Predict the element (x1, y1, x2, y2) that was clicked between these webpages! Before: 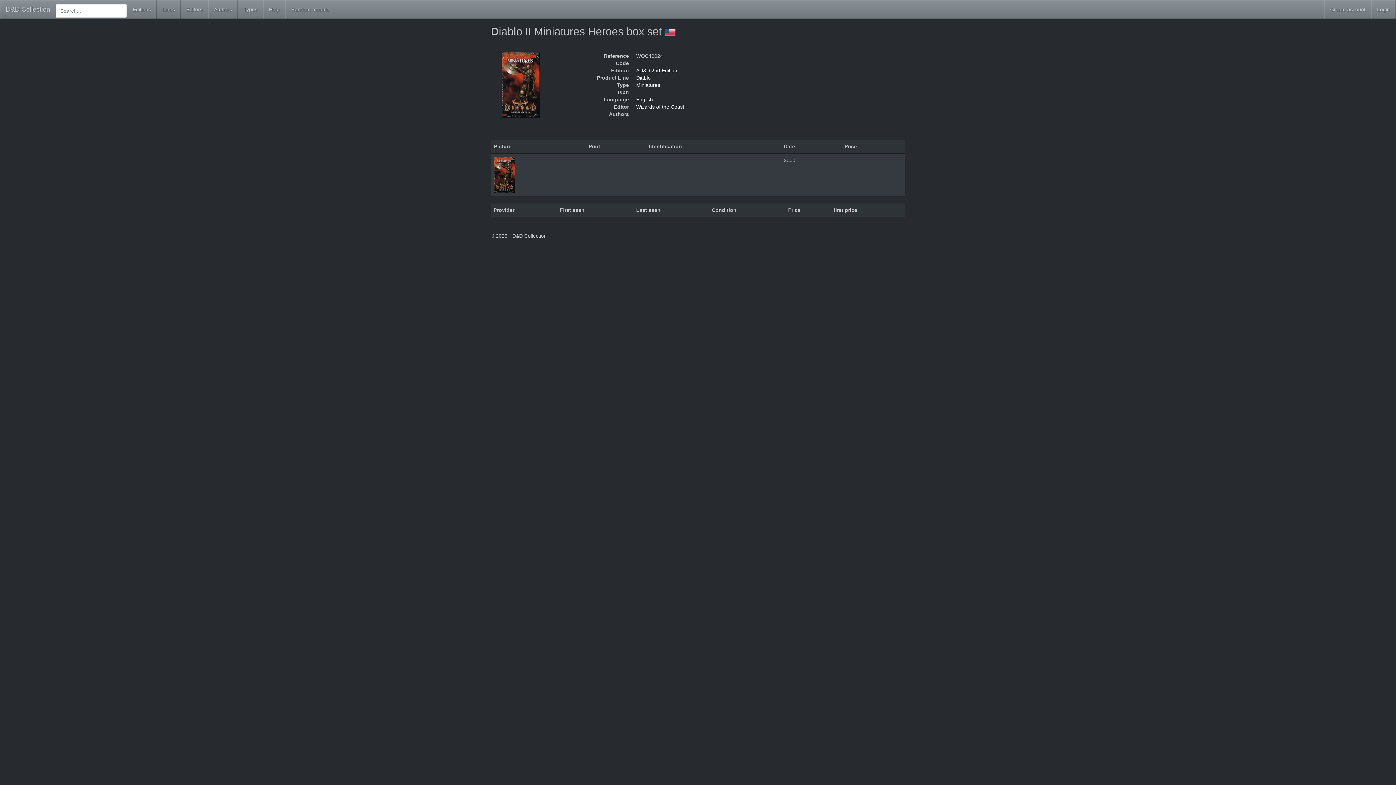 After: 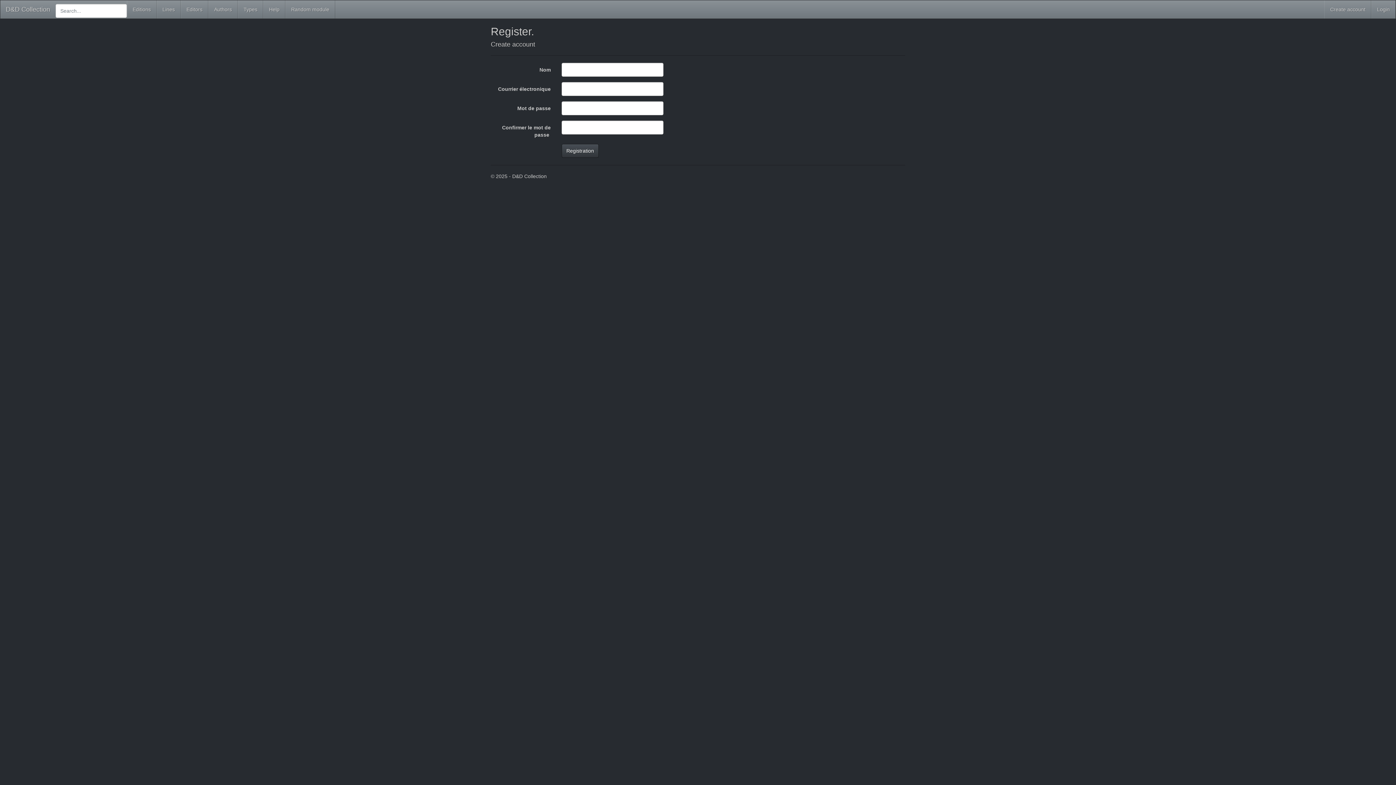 Action: bbox: (1324, 0, 1371, 18) label: Create account